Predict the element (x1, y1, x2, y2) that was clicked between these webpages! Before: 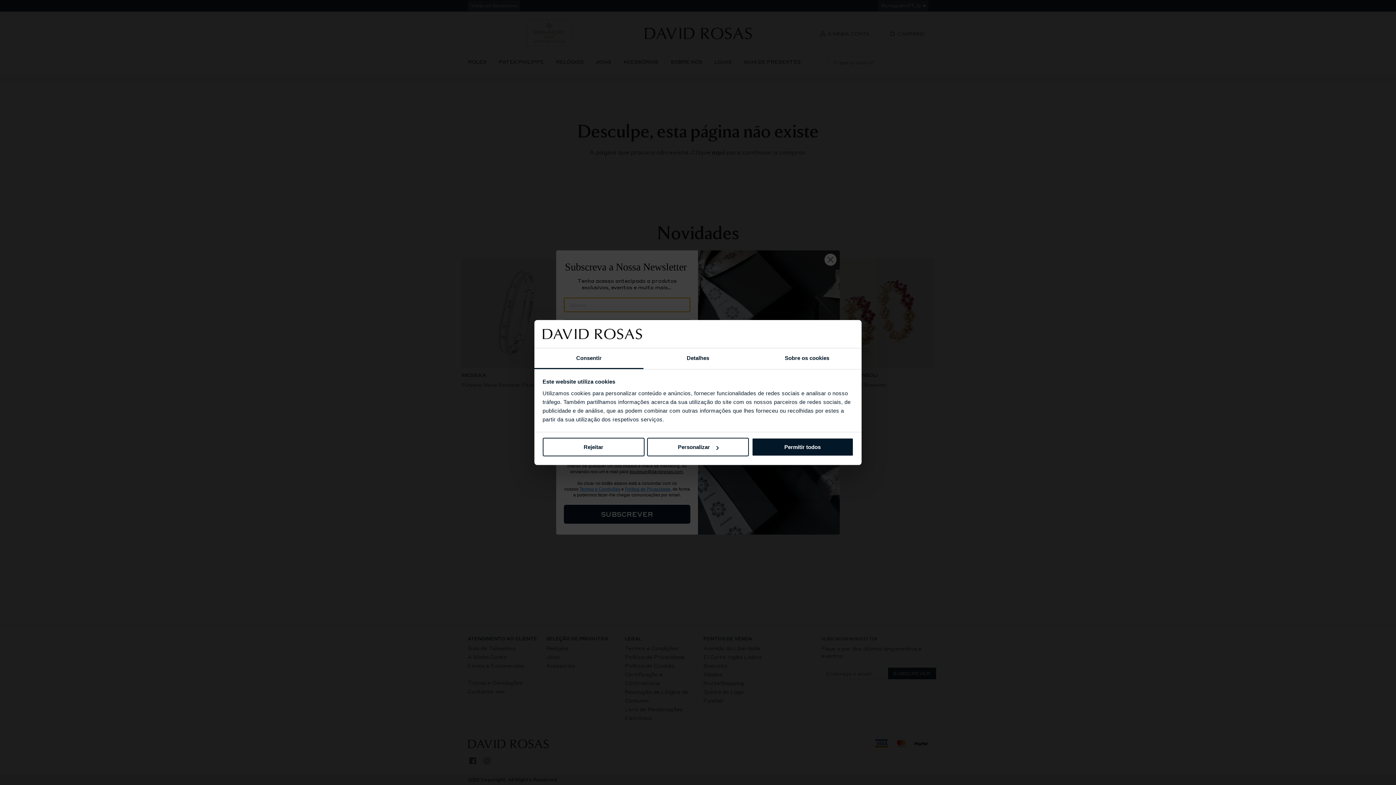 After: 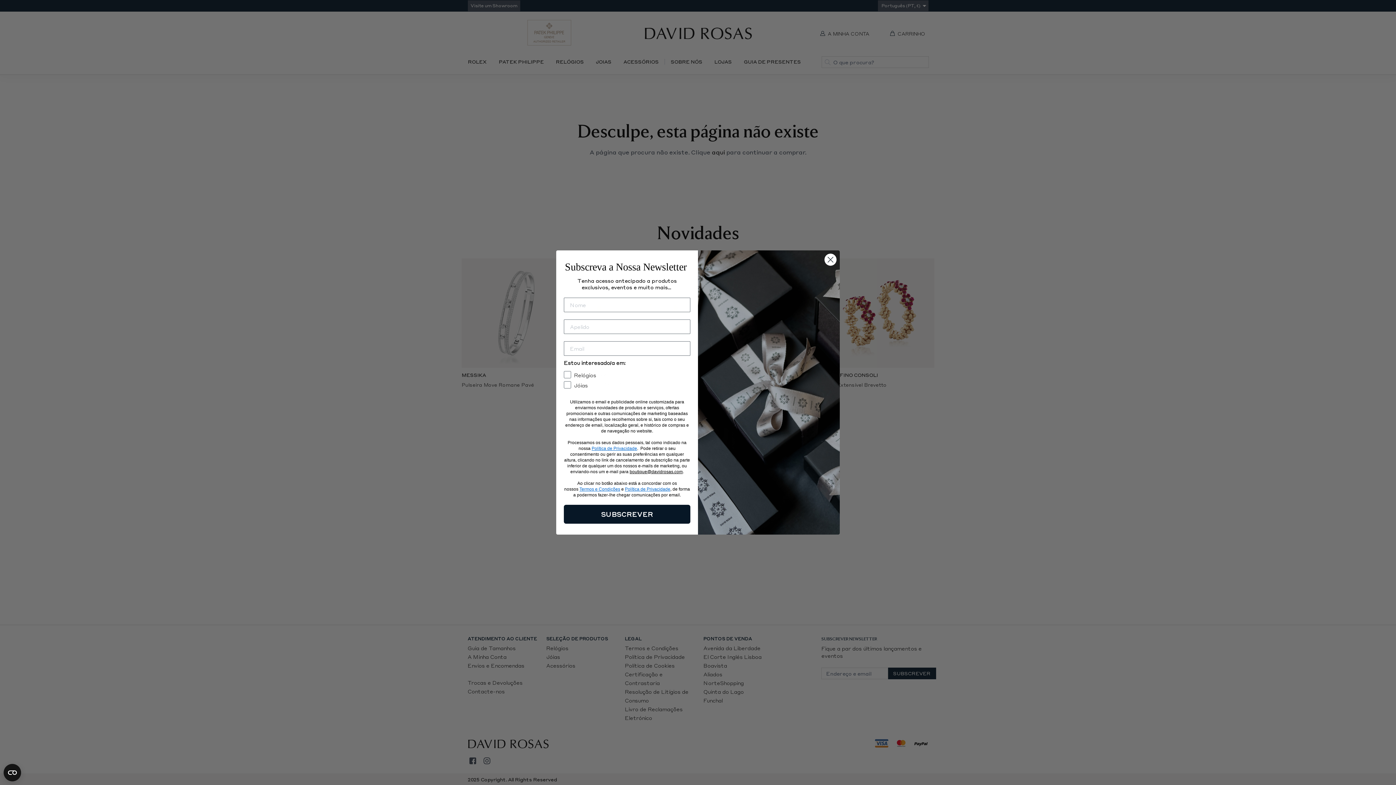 Action: label: Permitir todos bbox: (751, 438, 853, 456)